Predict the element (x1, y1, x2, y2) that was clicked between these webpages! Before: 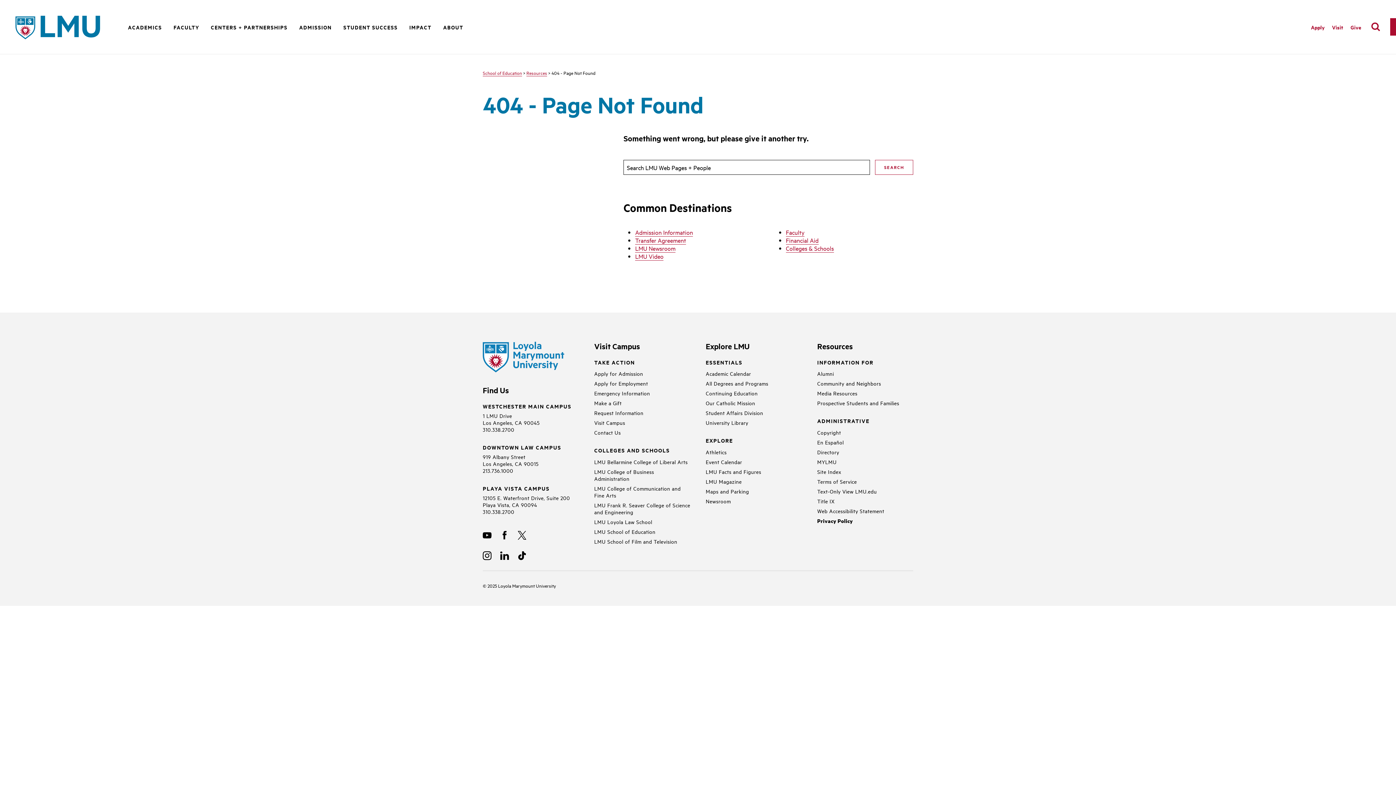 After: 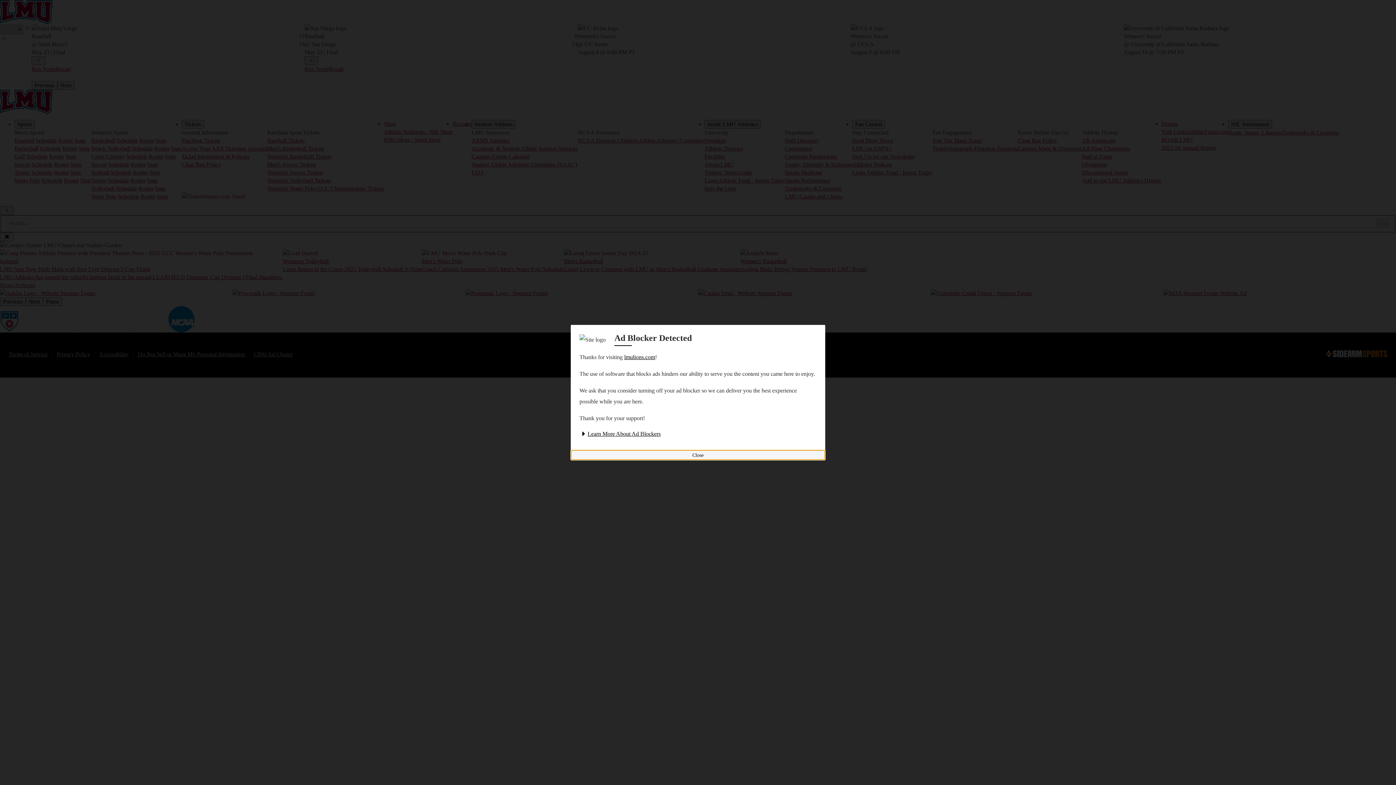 Action: label: Athletics bbox: (705, 448, 726, 455)